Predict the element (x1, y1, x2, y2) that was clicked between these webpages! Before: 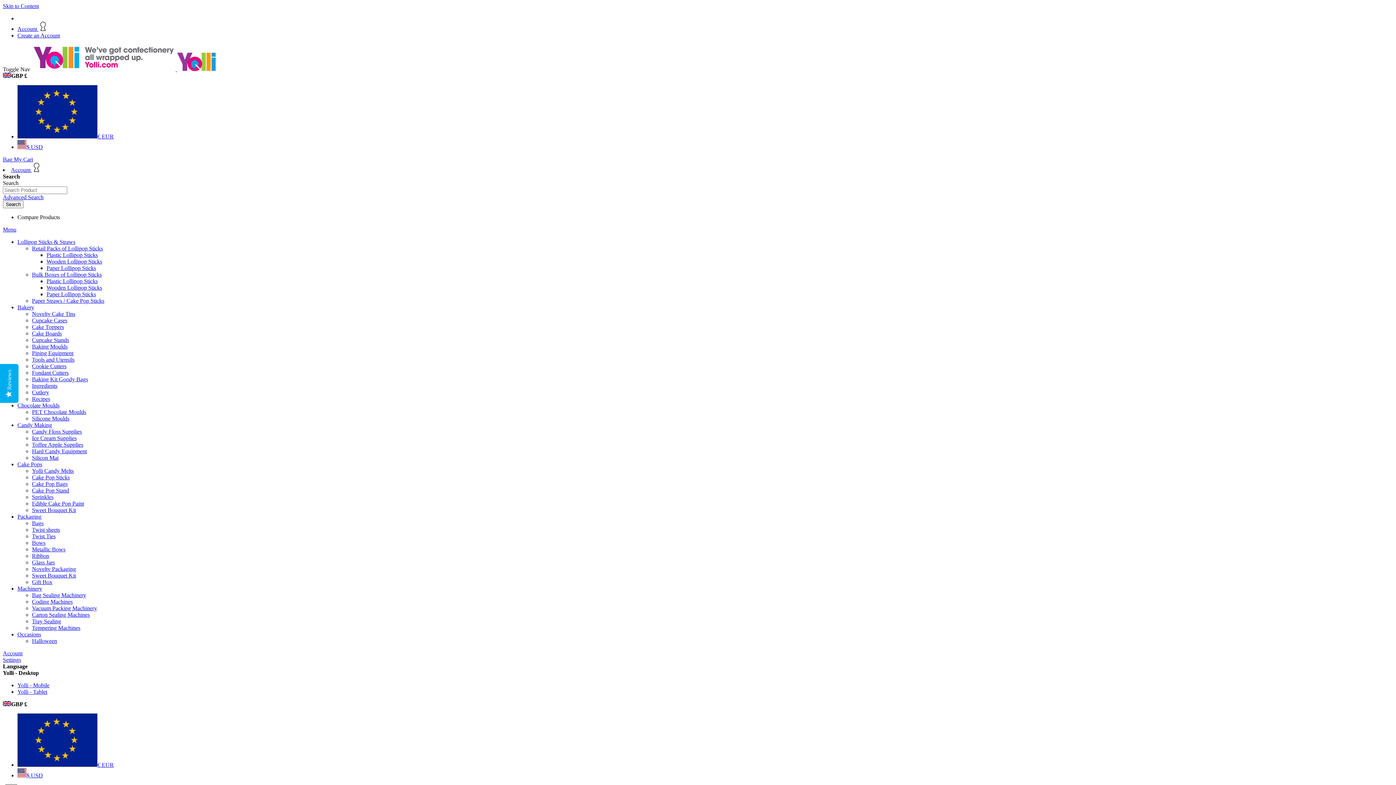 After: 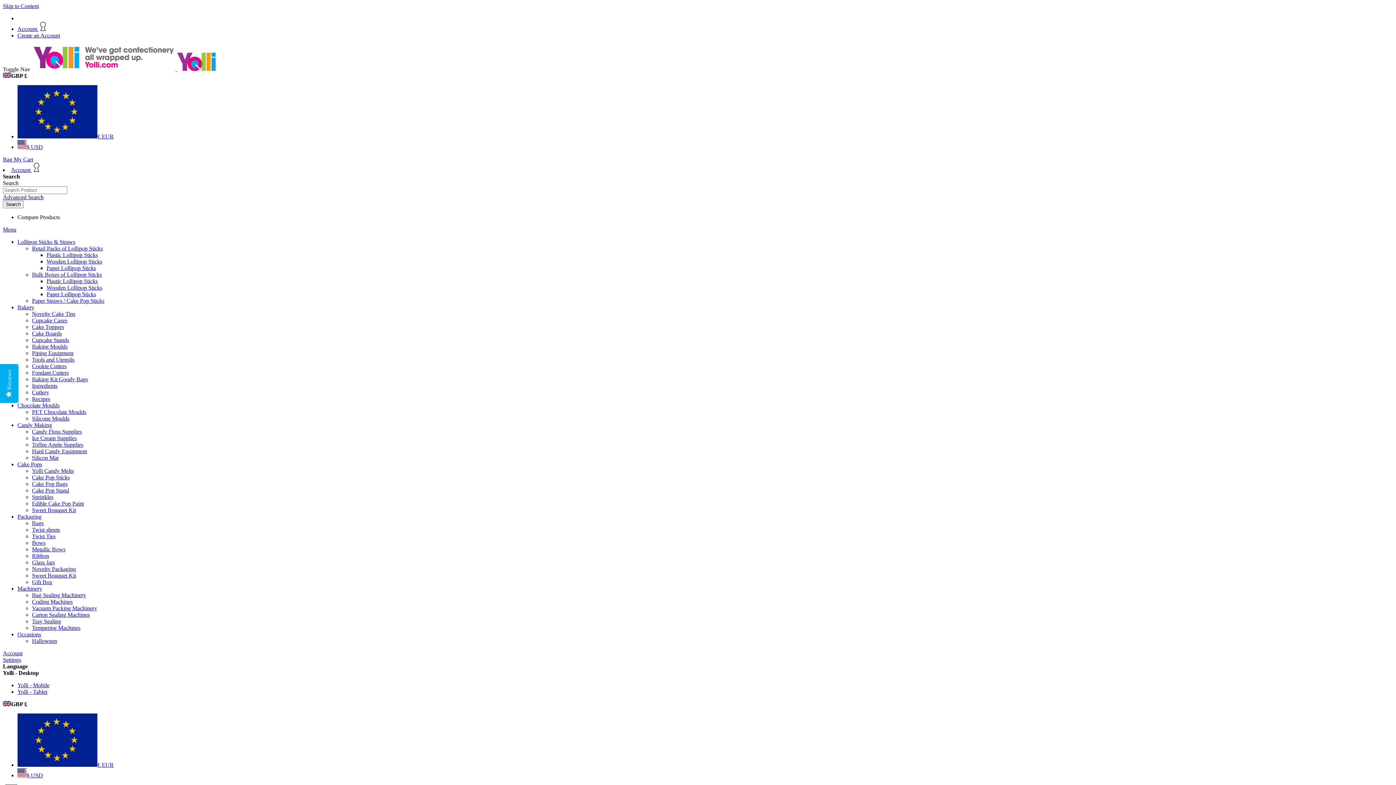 Action: bbox: (32, 533, 55, 539) label: Twist Ties